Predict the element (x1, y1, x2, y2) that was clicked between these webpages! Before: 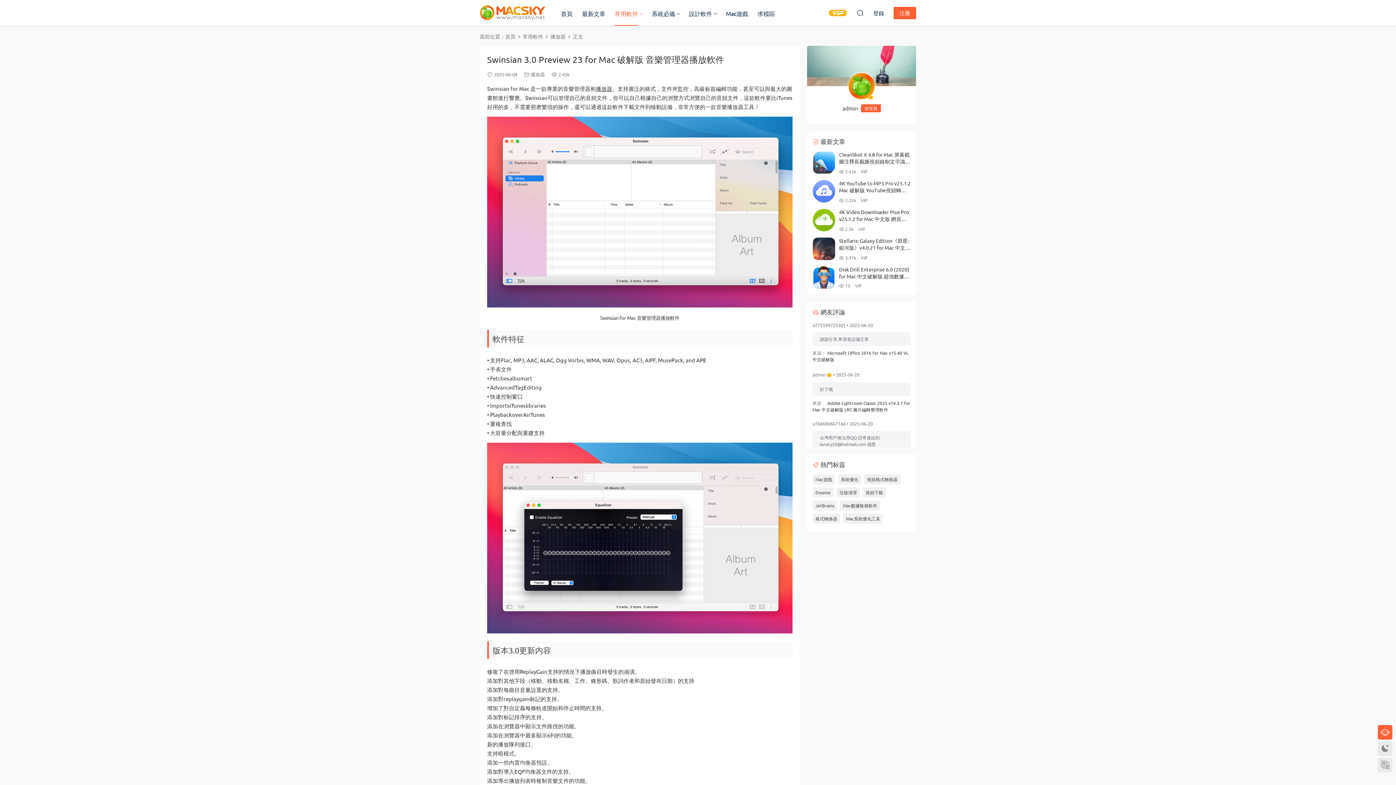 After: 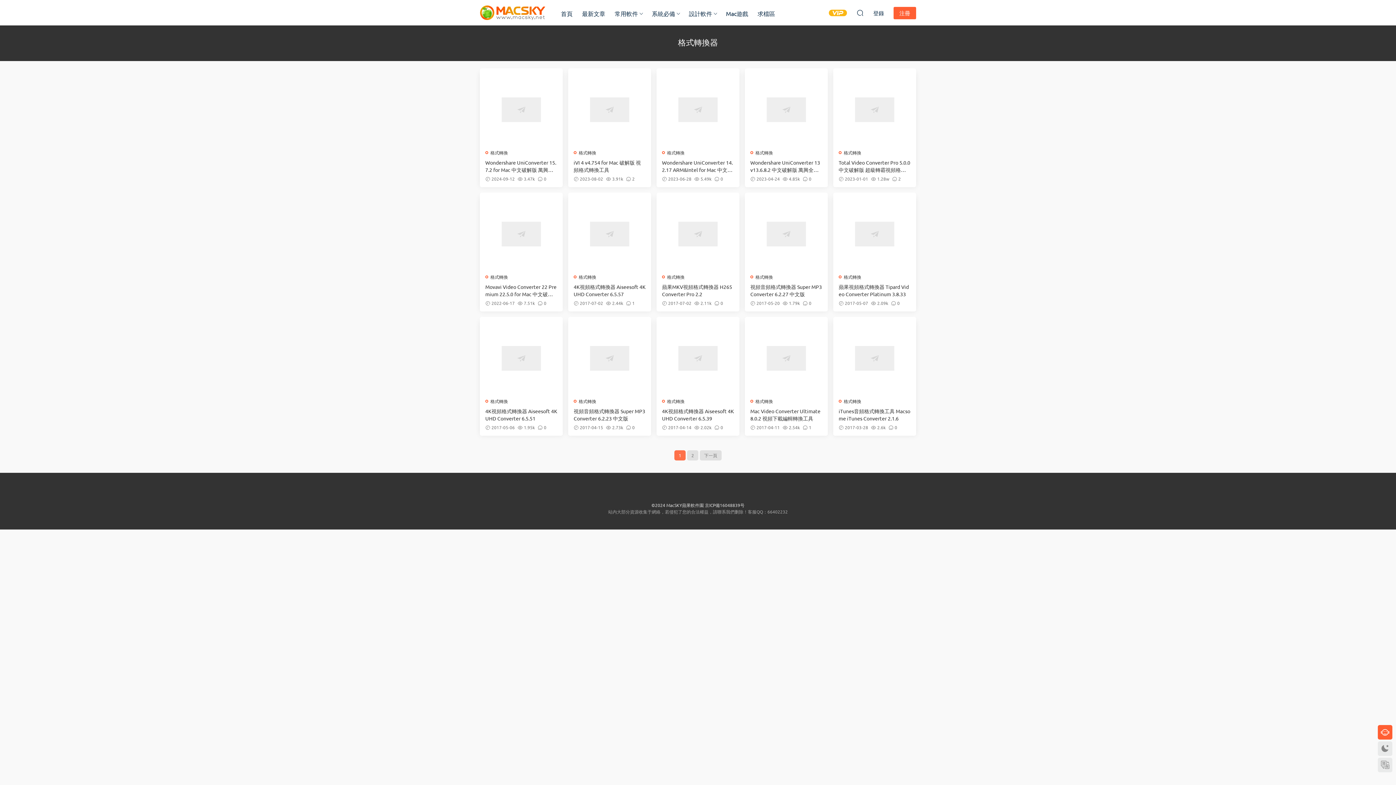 Action: label: 格式轉換器 bbox: (812, 513, 840, 524)